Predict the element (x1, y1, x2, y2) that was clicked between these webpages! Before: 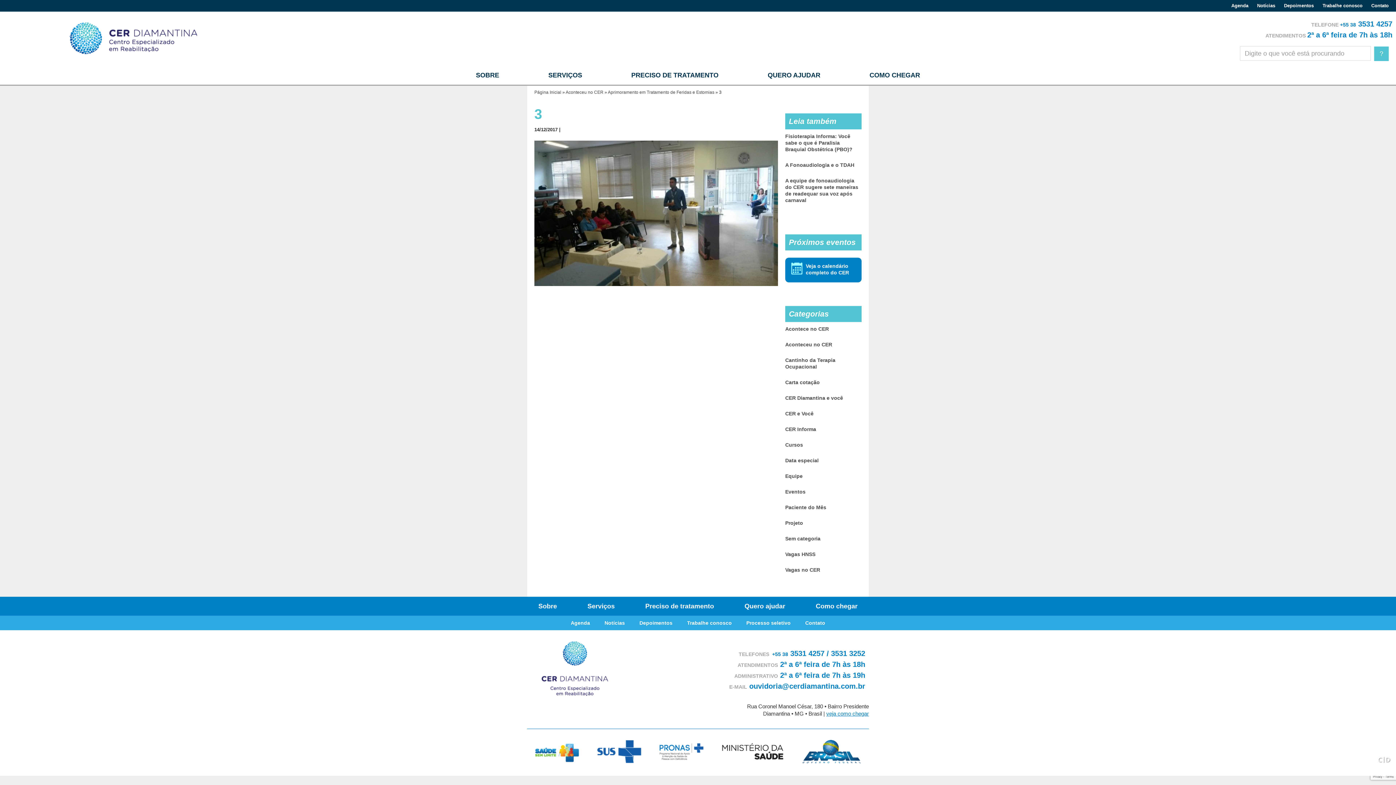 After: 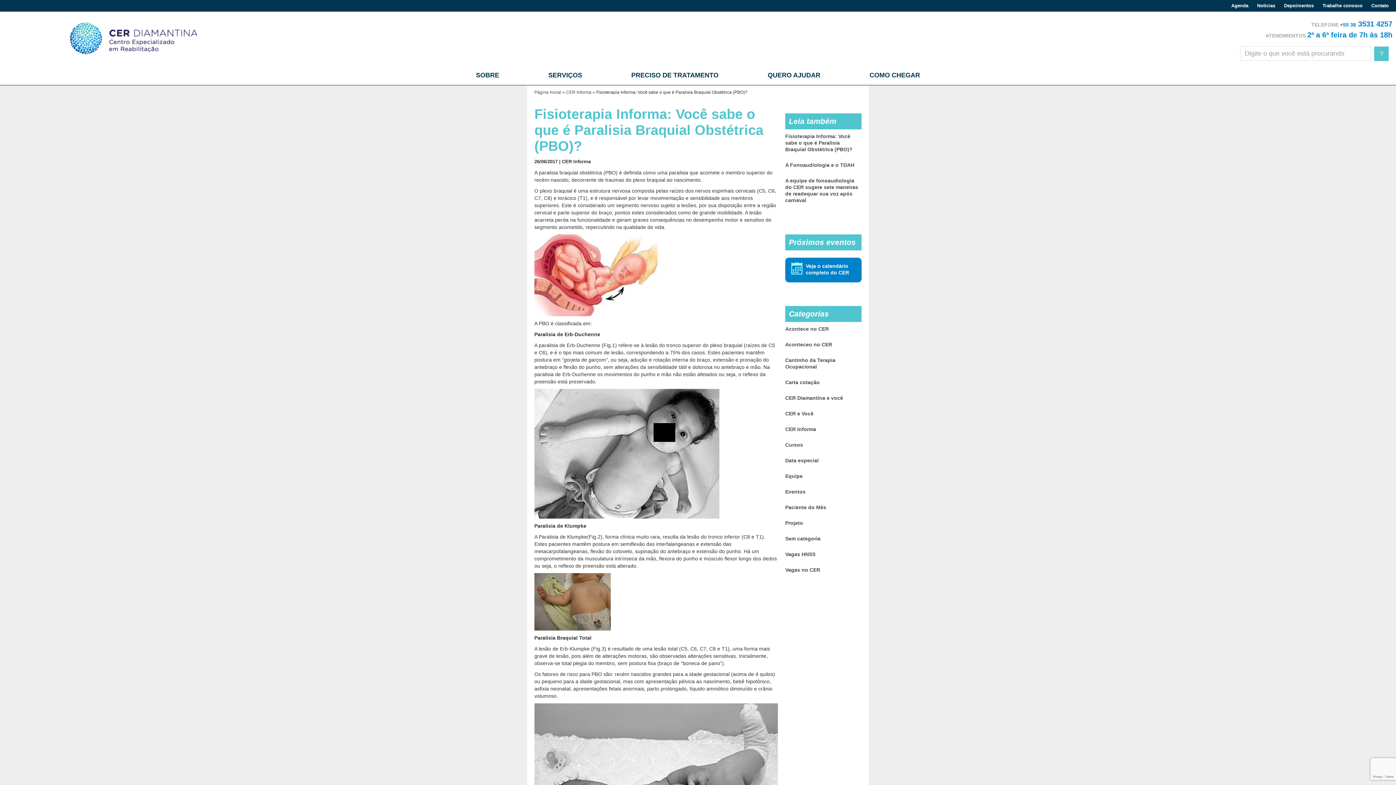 Action: label: Fisioterapia Informa: Você sabe o que é Paralisia Braquial Obstétrica (PBO)? bbox: (785, 133, 861, 152)